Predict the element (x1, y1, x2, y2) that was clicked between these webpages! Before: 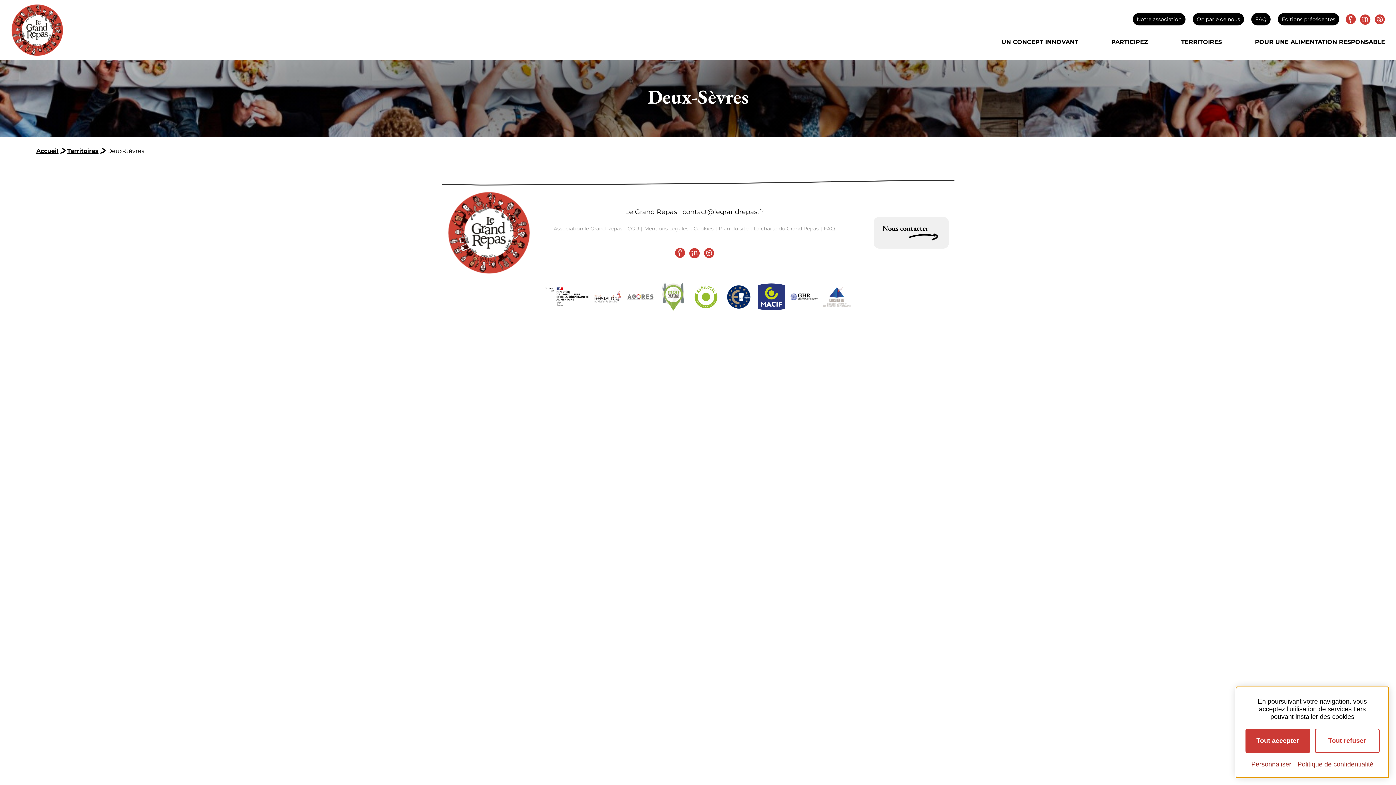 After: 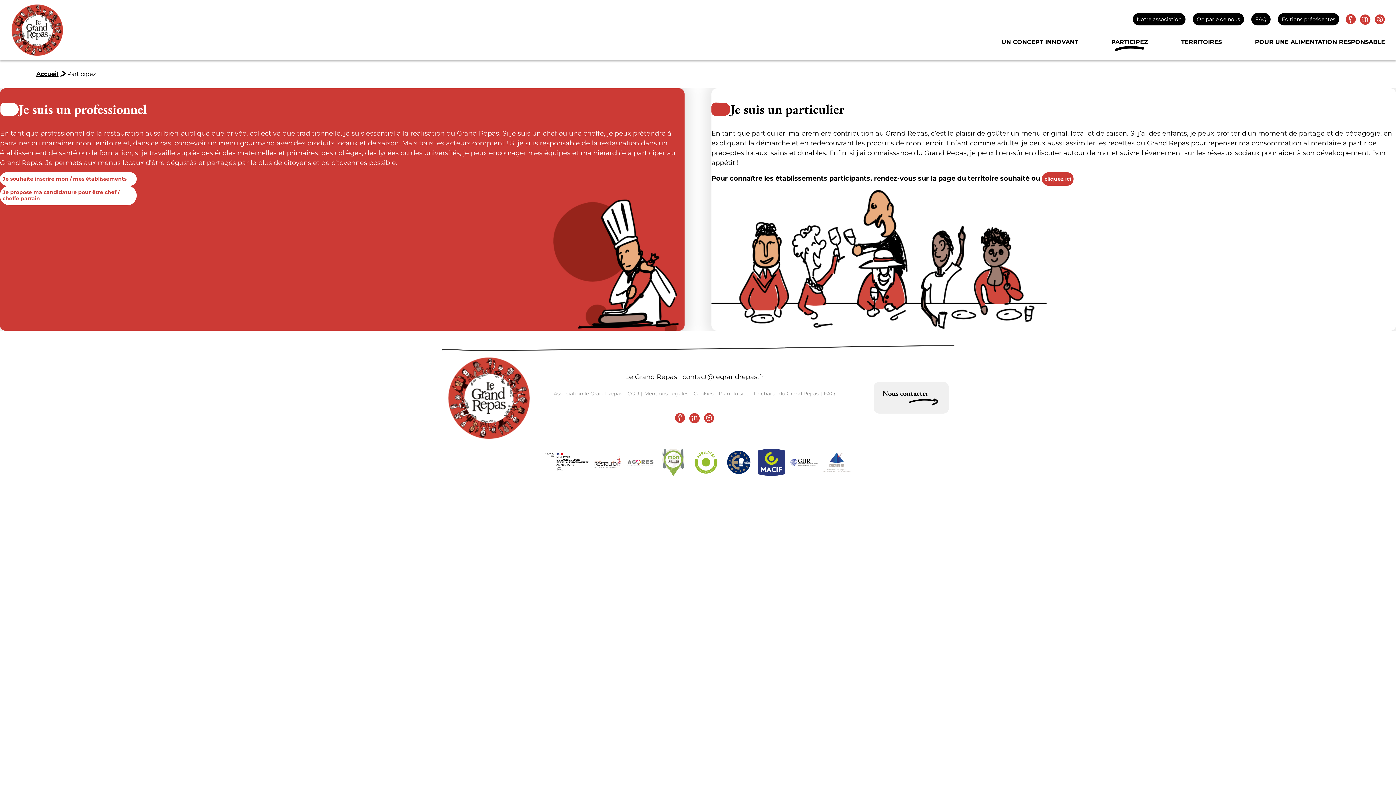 Action: label: PARTICIPEZ bbox: (1111, 37, 1148, 46)